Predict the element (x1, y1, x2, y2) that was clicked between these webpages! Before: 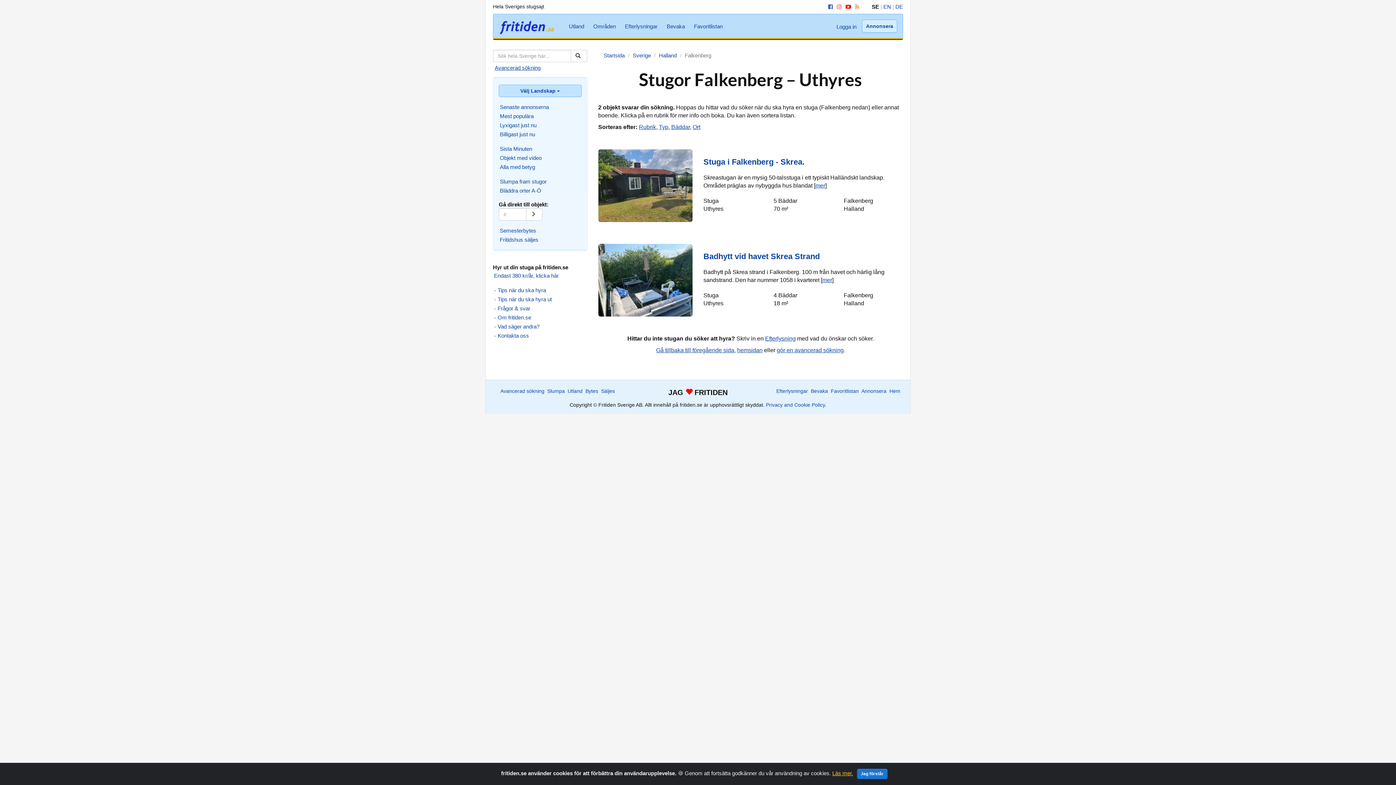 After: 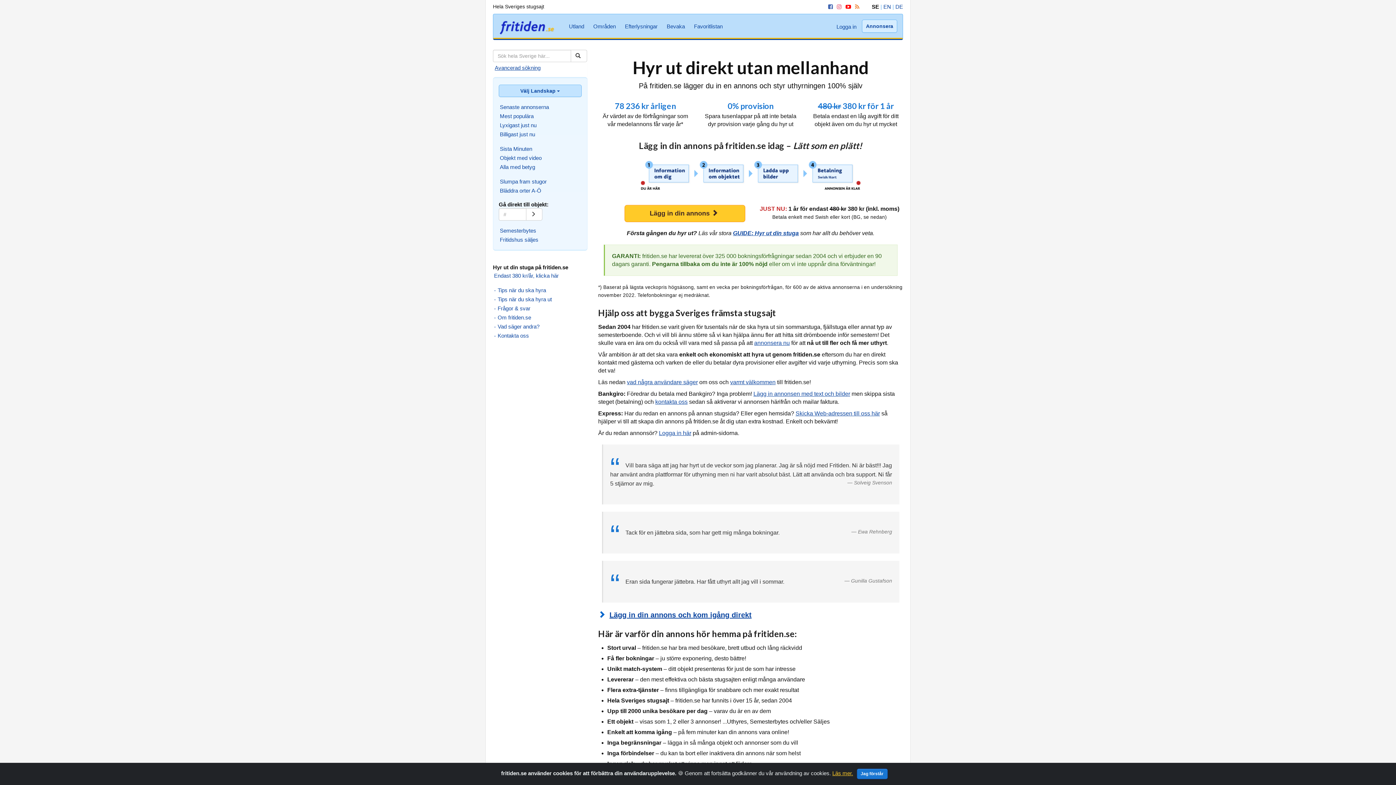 Action: bbox: (862, 19, 897, 32) label: Annonsera